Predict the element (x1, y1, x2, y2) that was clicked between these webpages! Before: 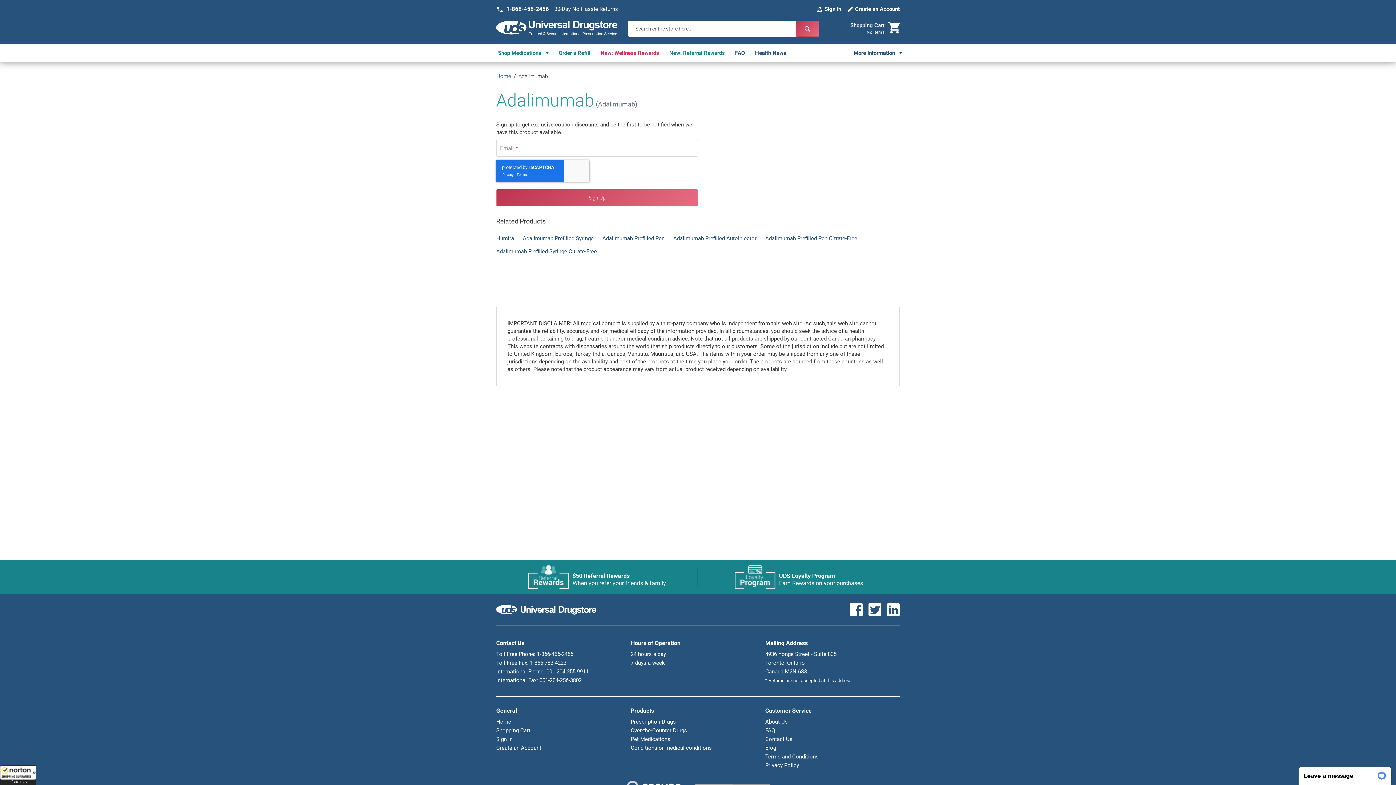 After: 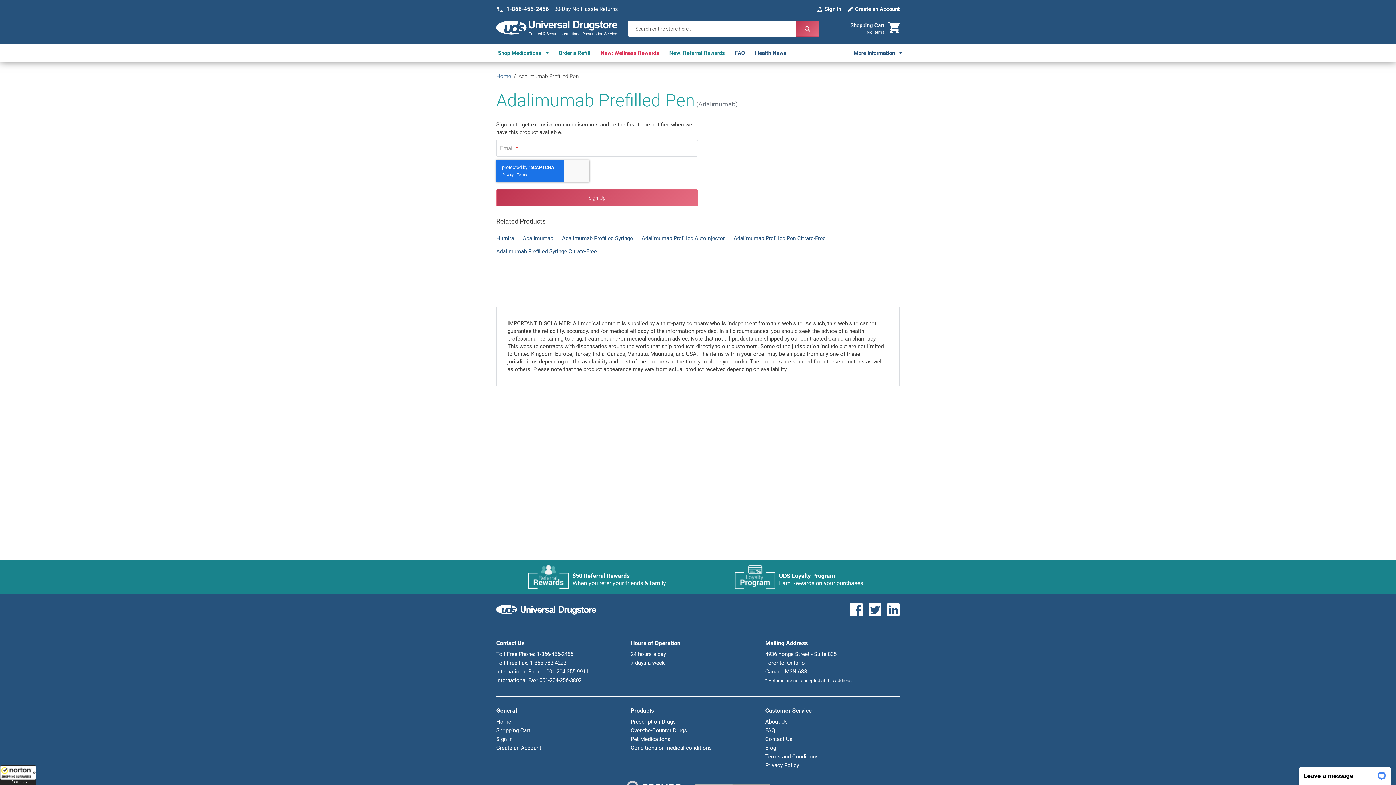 Action: bbox: (602, 205, 664, 212) label: Adalimumab Prefilled Pen